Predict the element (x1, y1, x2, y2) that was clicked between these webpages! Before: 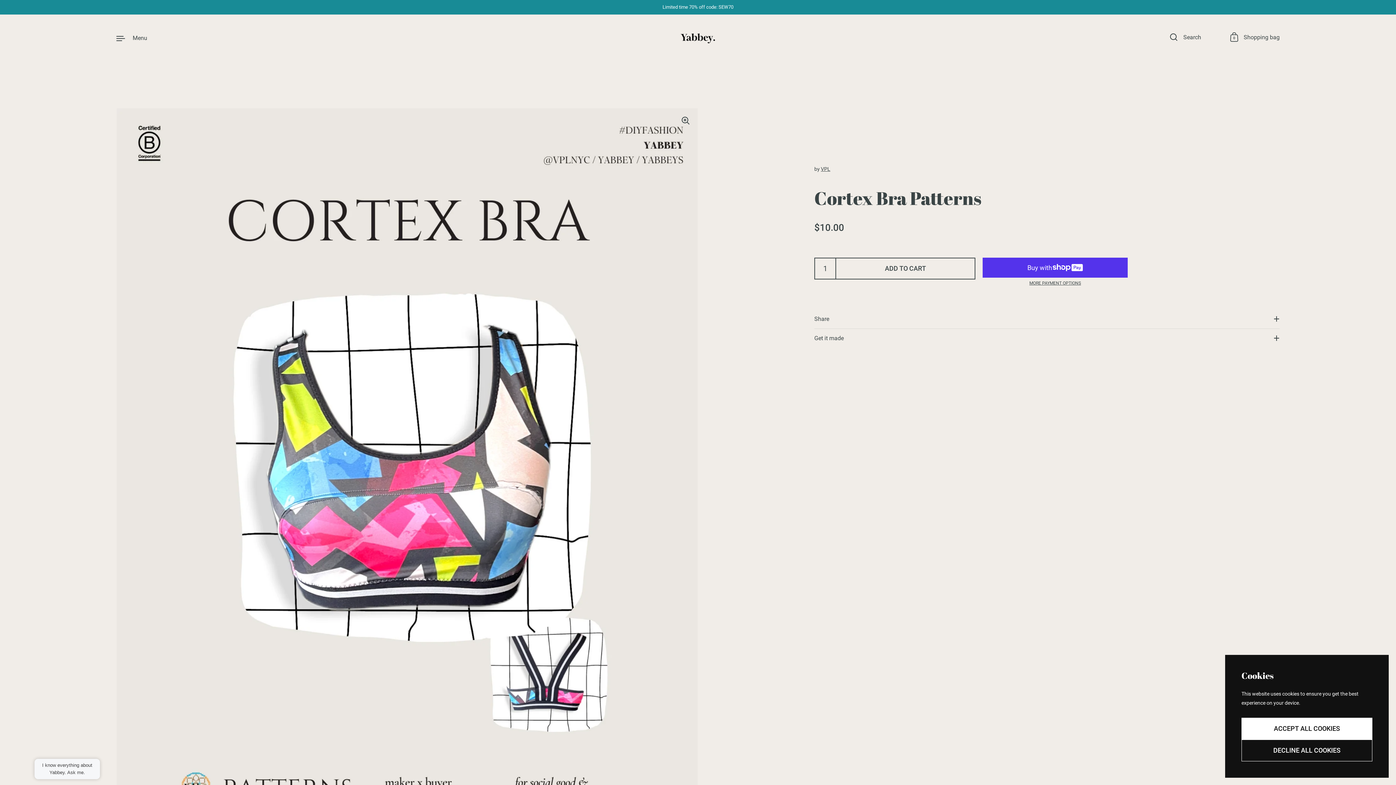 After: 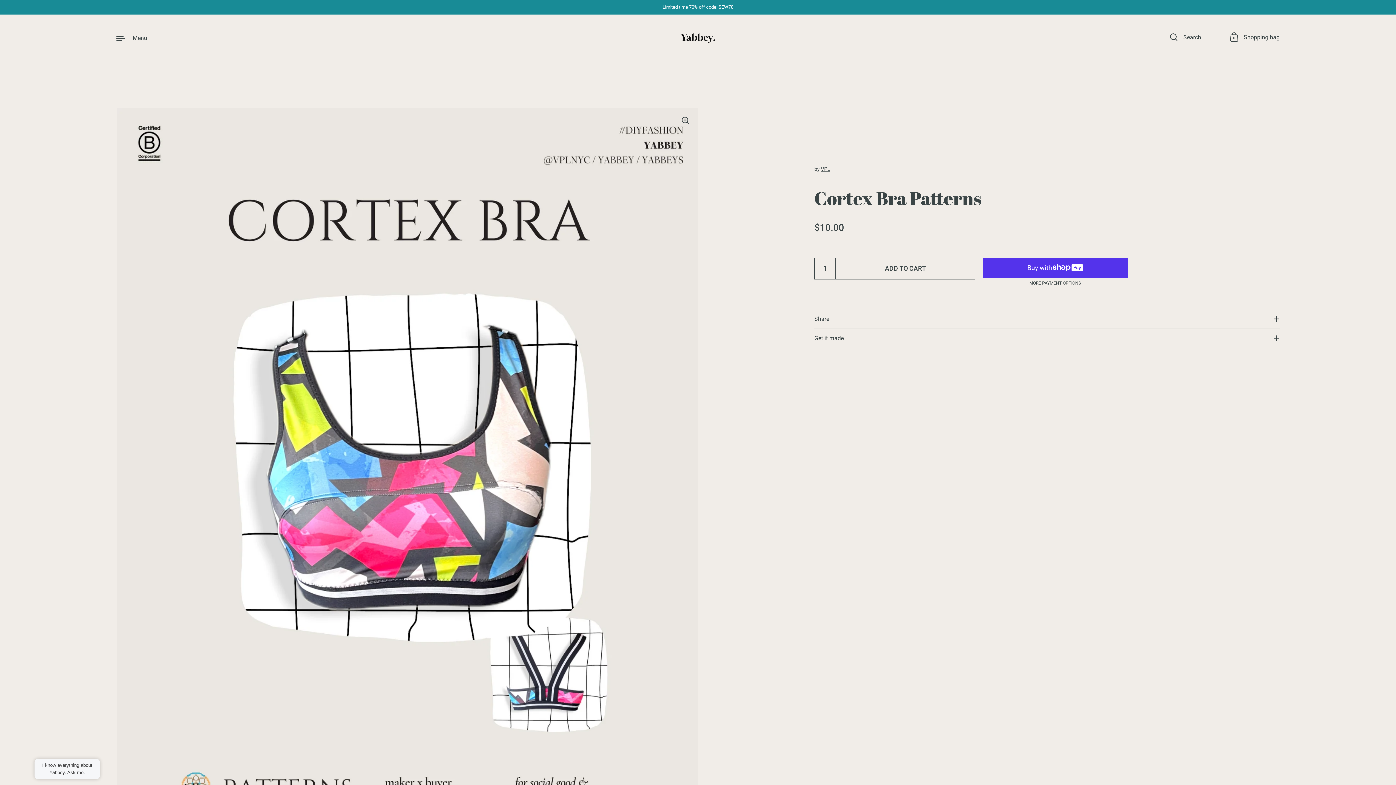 Action: bbox: (1241, 718, 1372, 740) label: ACCEPT ALL COOKIES